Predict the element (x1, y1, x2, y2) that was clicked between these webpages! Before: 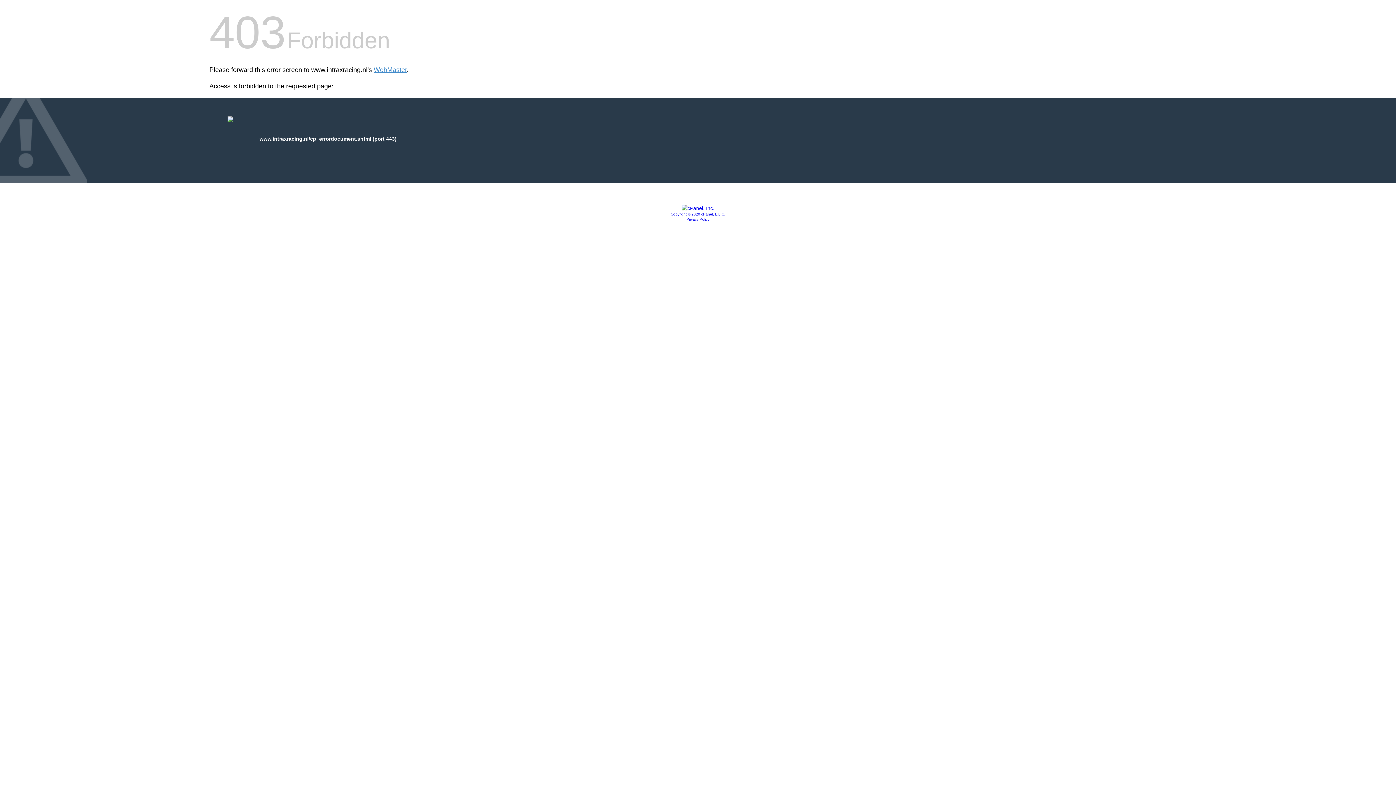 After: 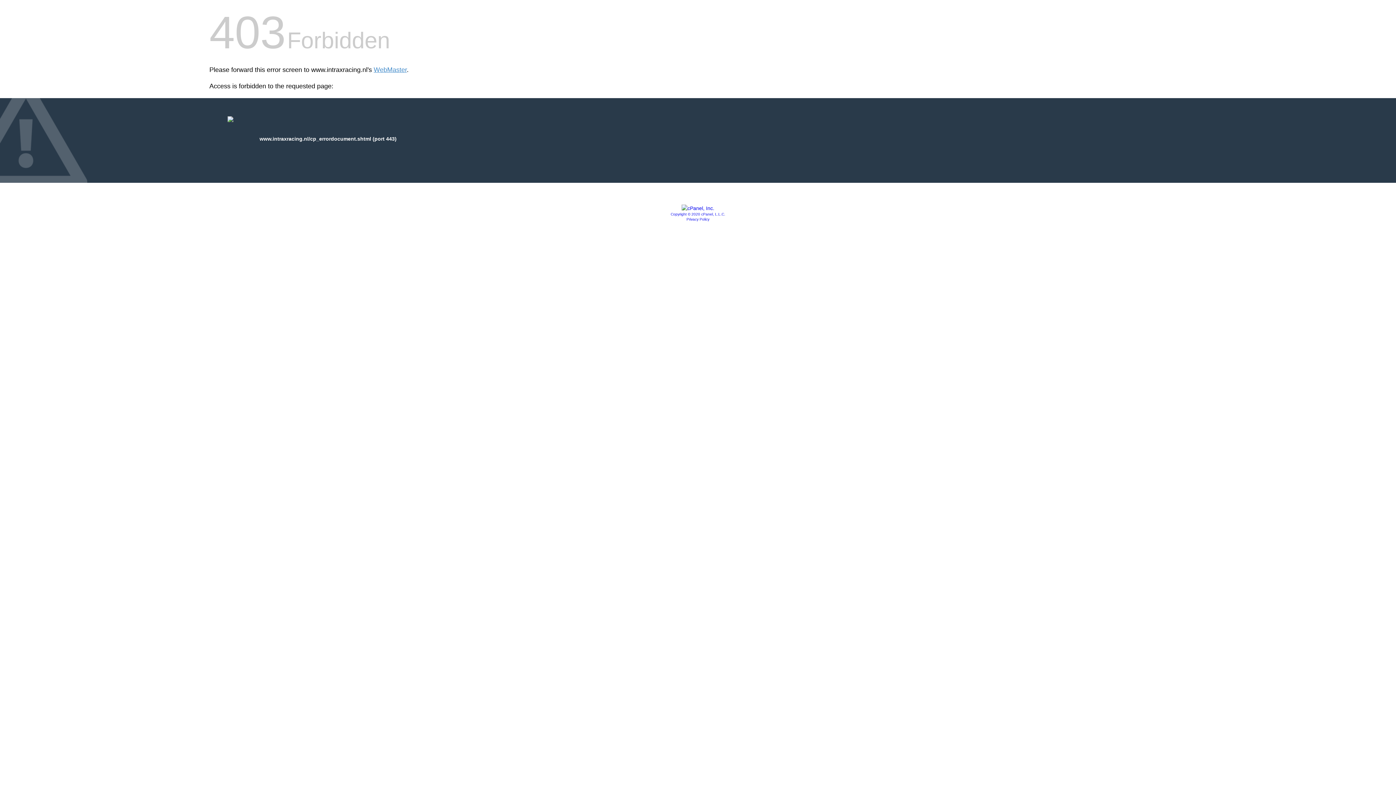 Action: label: Copyright © 2020 cPanel, L.L.C. bbox: (670, 212, 725, 216)